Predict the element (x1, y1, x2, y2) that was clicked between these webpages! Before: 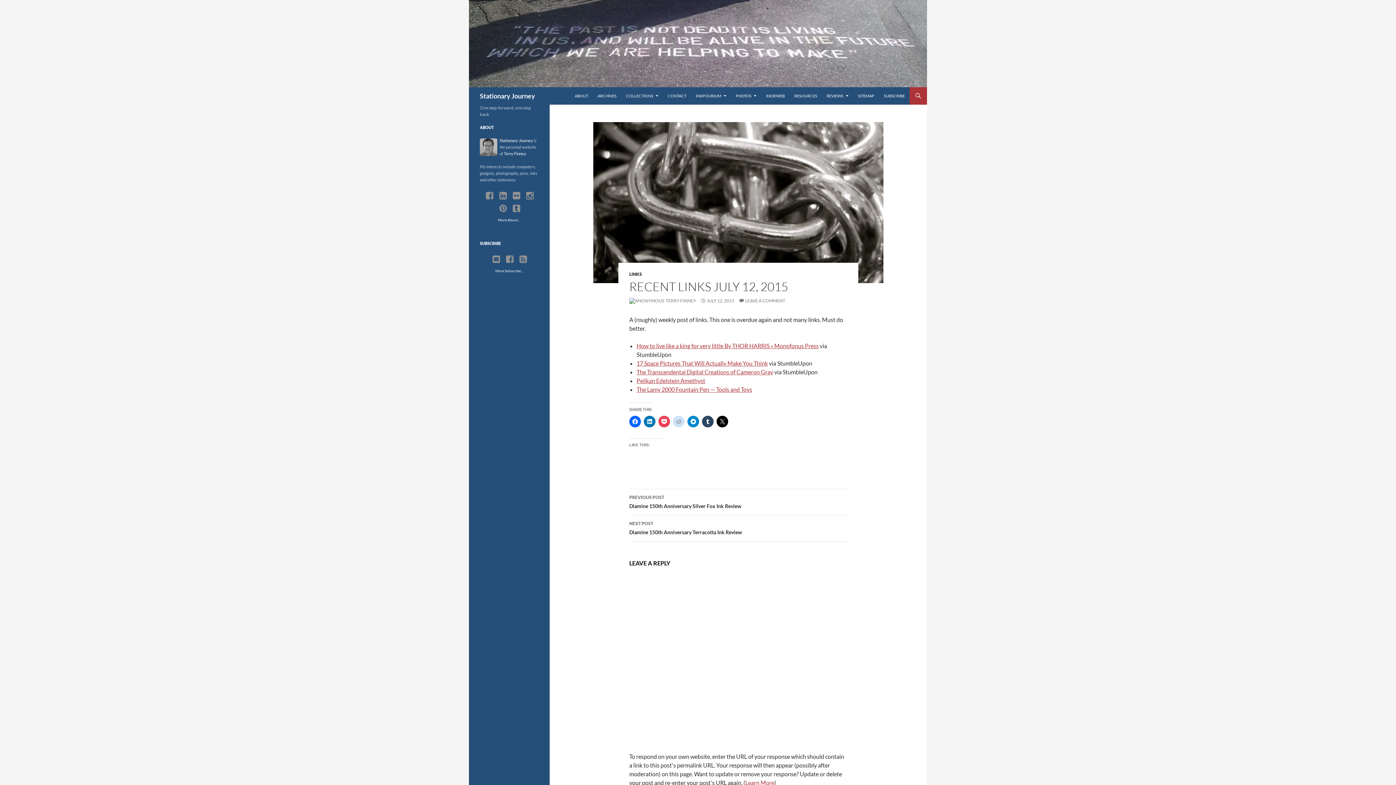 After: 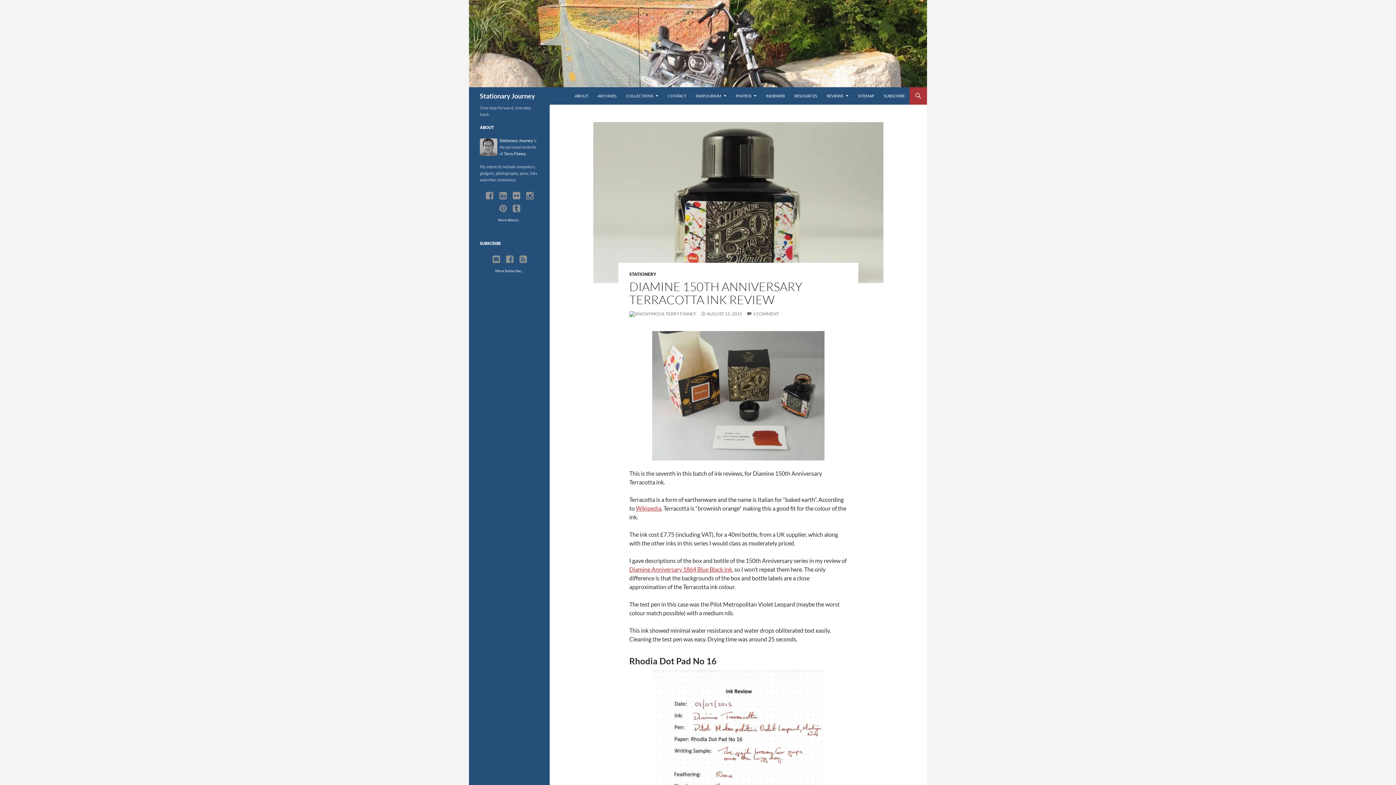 Action: label: NEXT POST
Diamine 150th Anniversary Terracotta Ink Review bbox: (629, 515, 847, 541)